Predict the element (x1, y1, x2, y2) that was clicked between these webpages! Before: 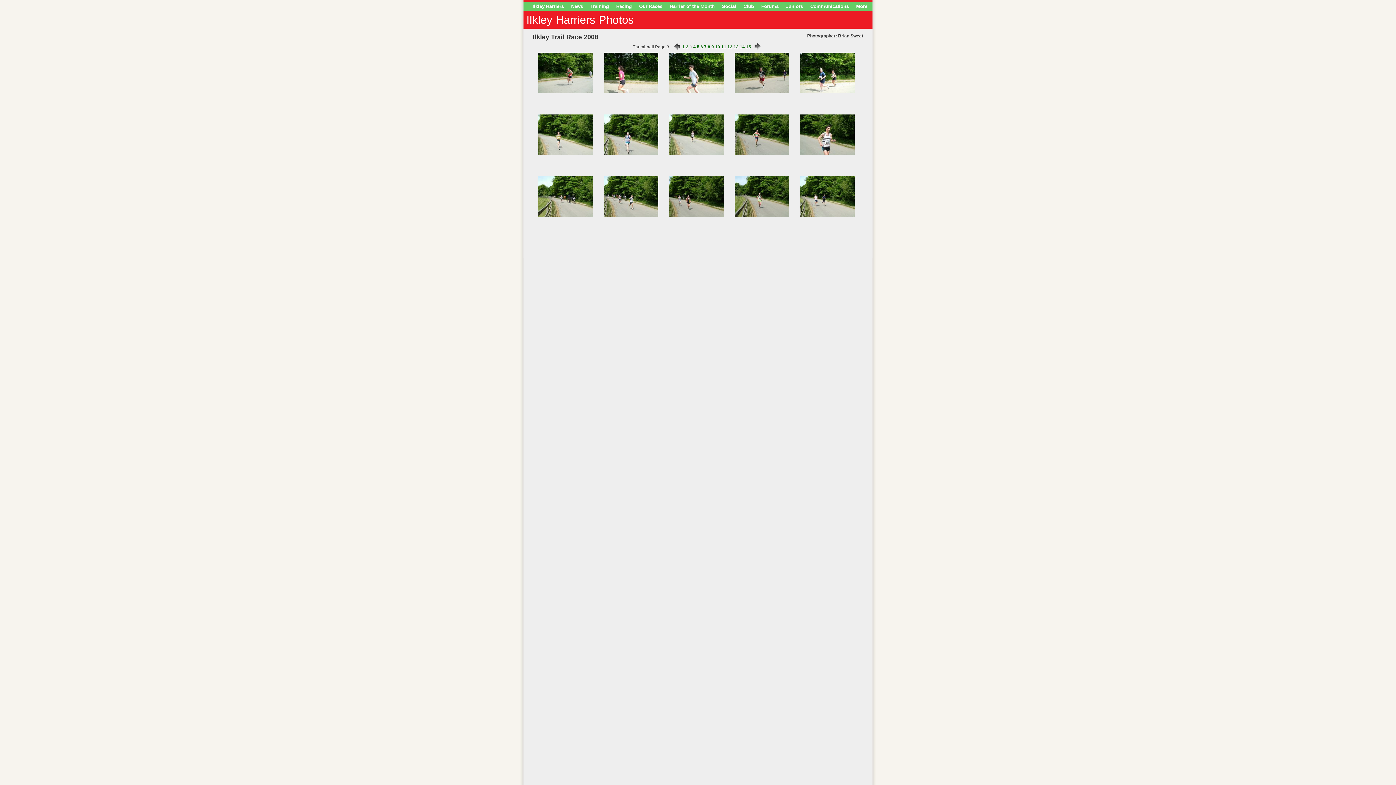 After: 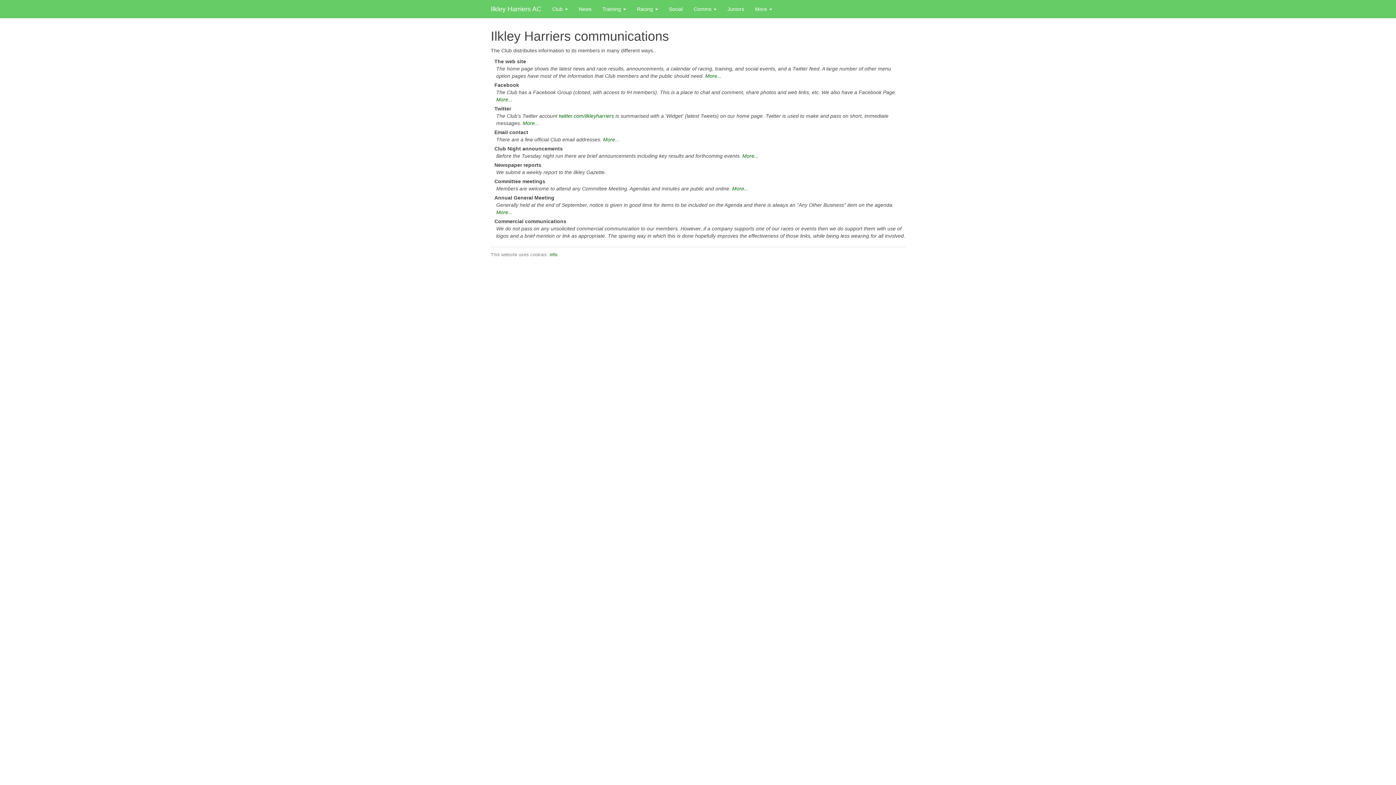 Action: bbox: (810, 2, 852, 11) label: Communications